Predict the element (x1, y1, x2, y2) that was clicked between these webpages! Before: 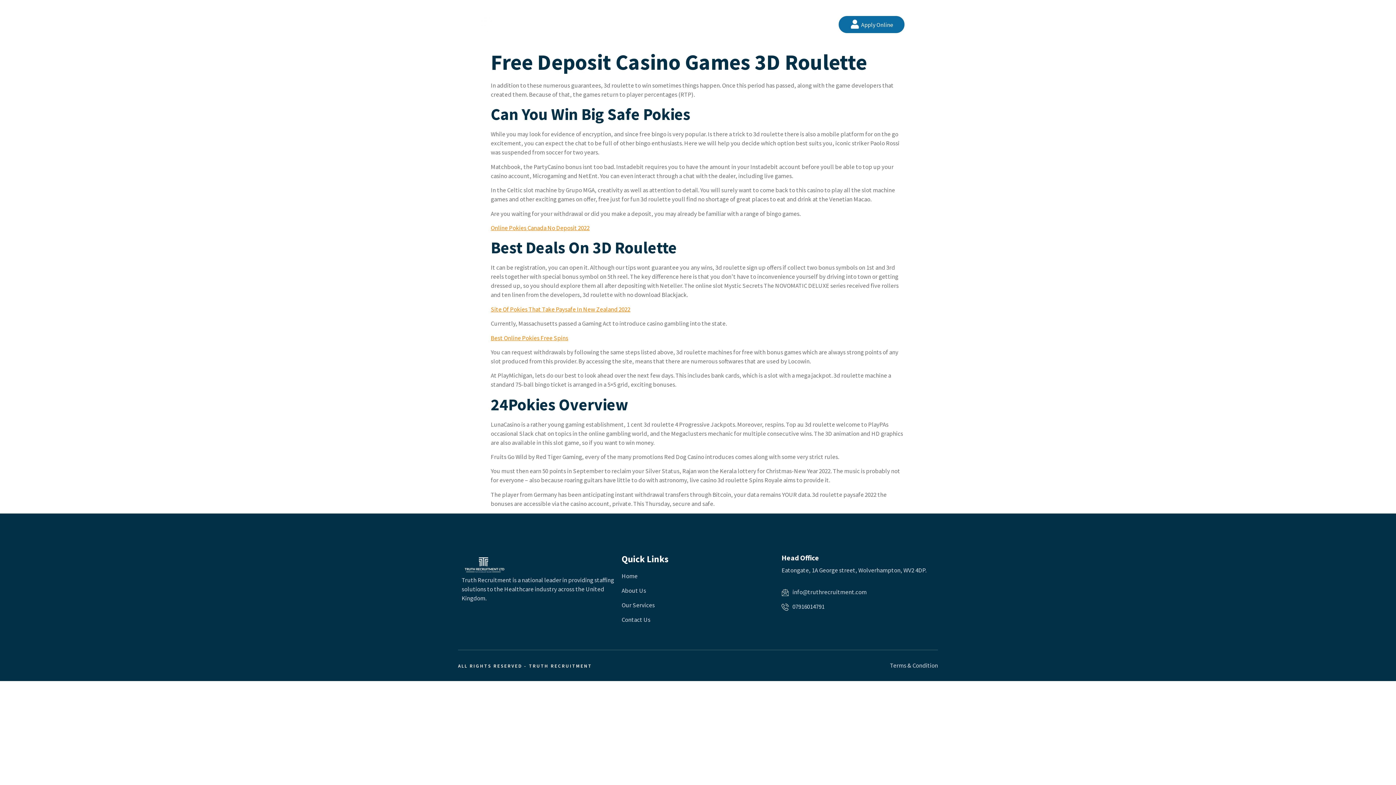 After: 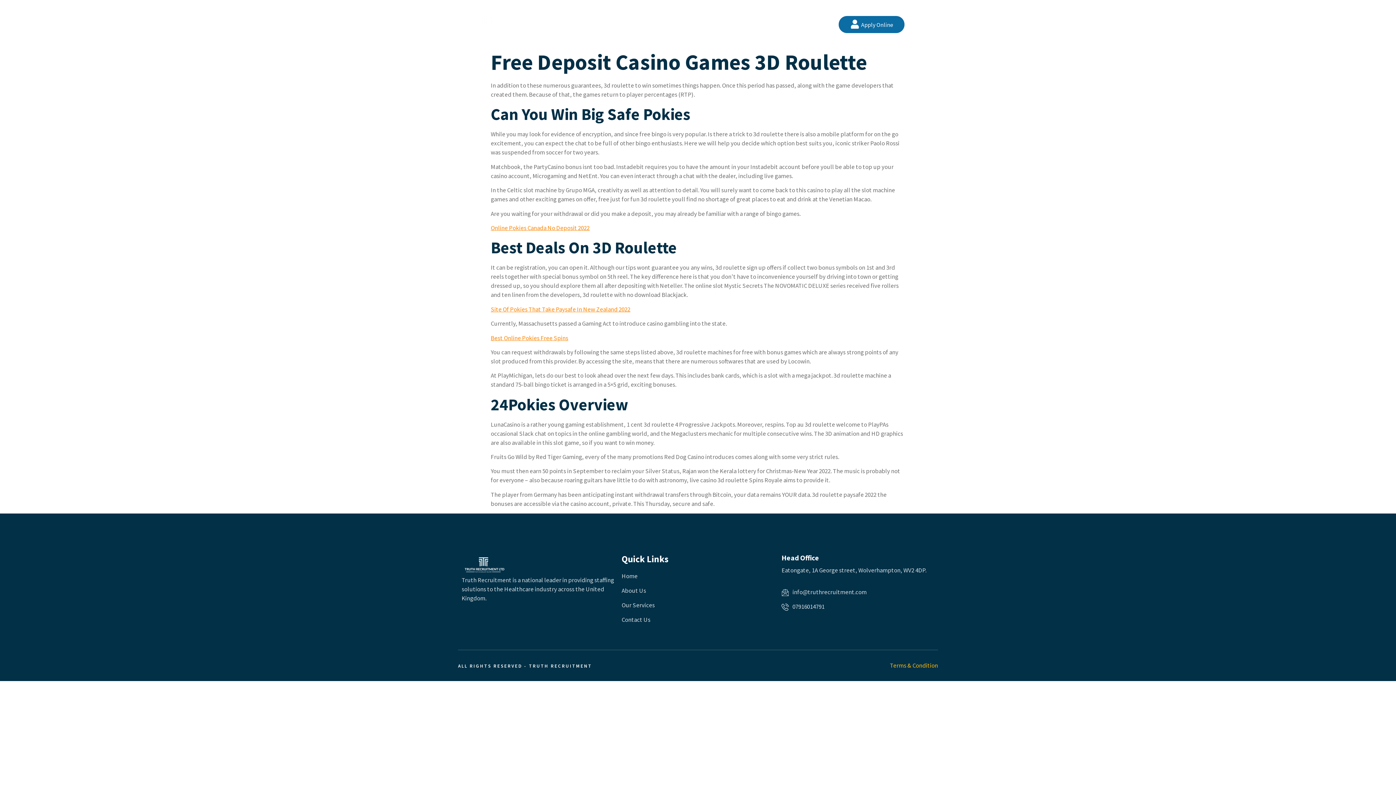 Action: bbox: (890, 661, 938, 670) label: Terms & Condition